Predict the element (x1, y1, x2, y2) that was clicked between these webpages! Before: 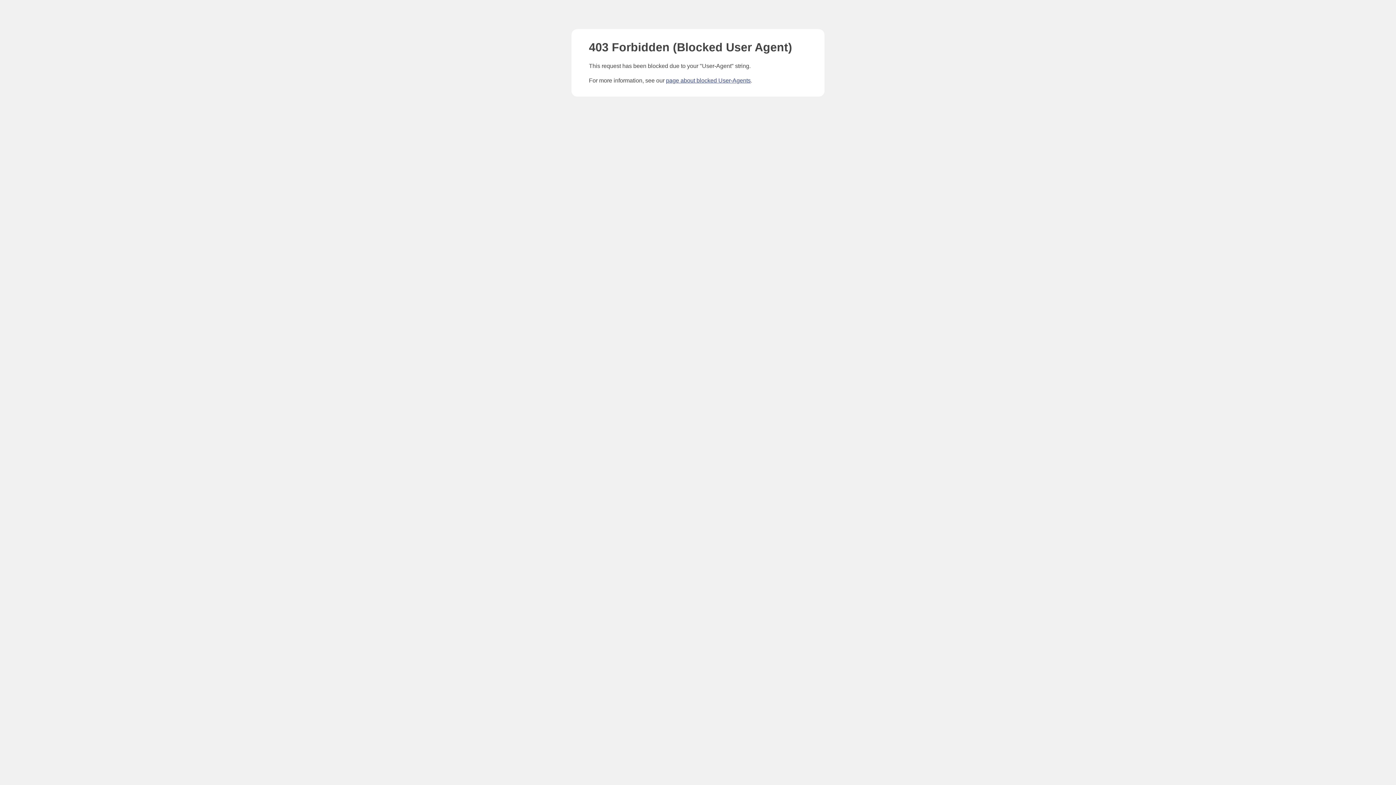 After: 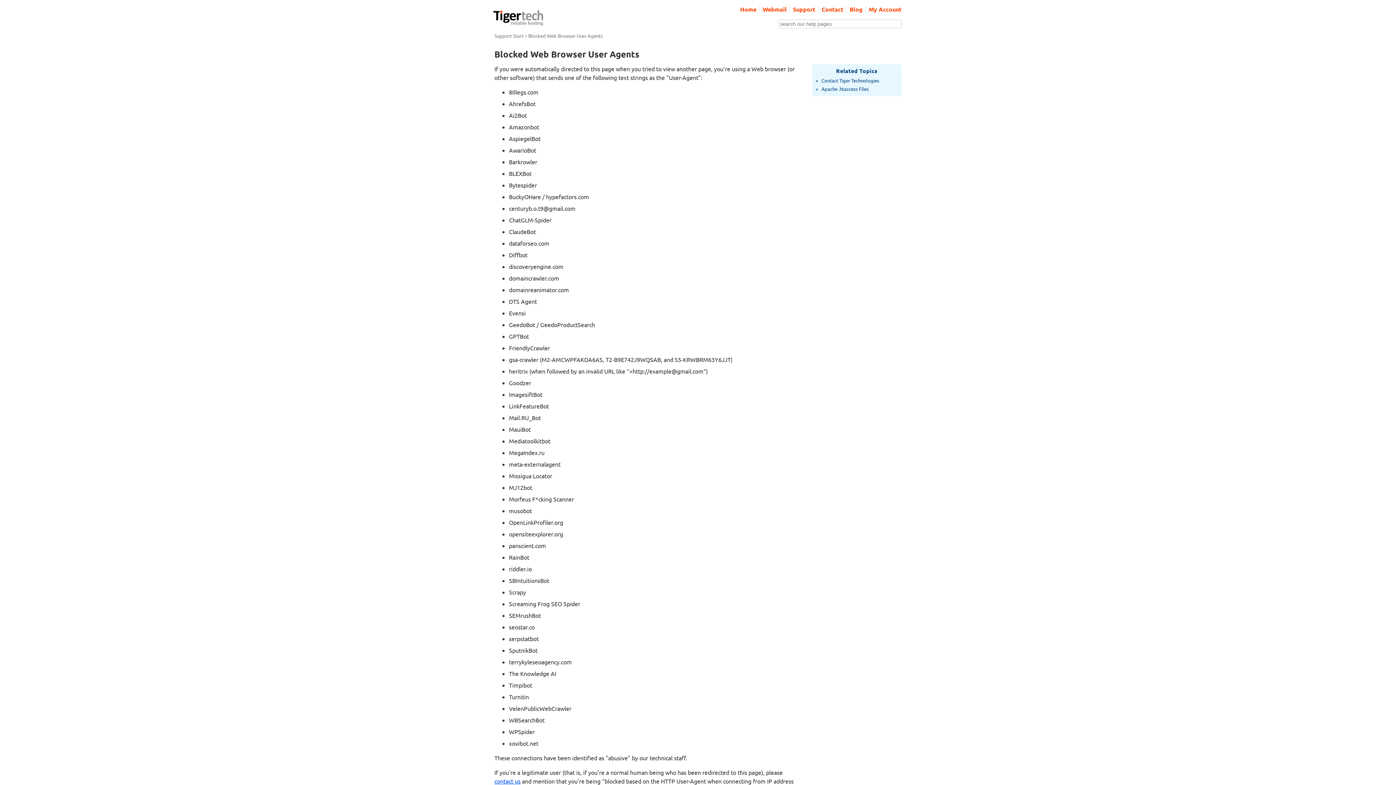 Action: label: page about blocked User-Agents bbox: (666, 77, 750, 83)